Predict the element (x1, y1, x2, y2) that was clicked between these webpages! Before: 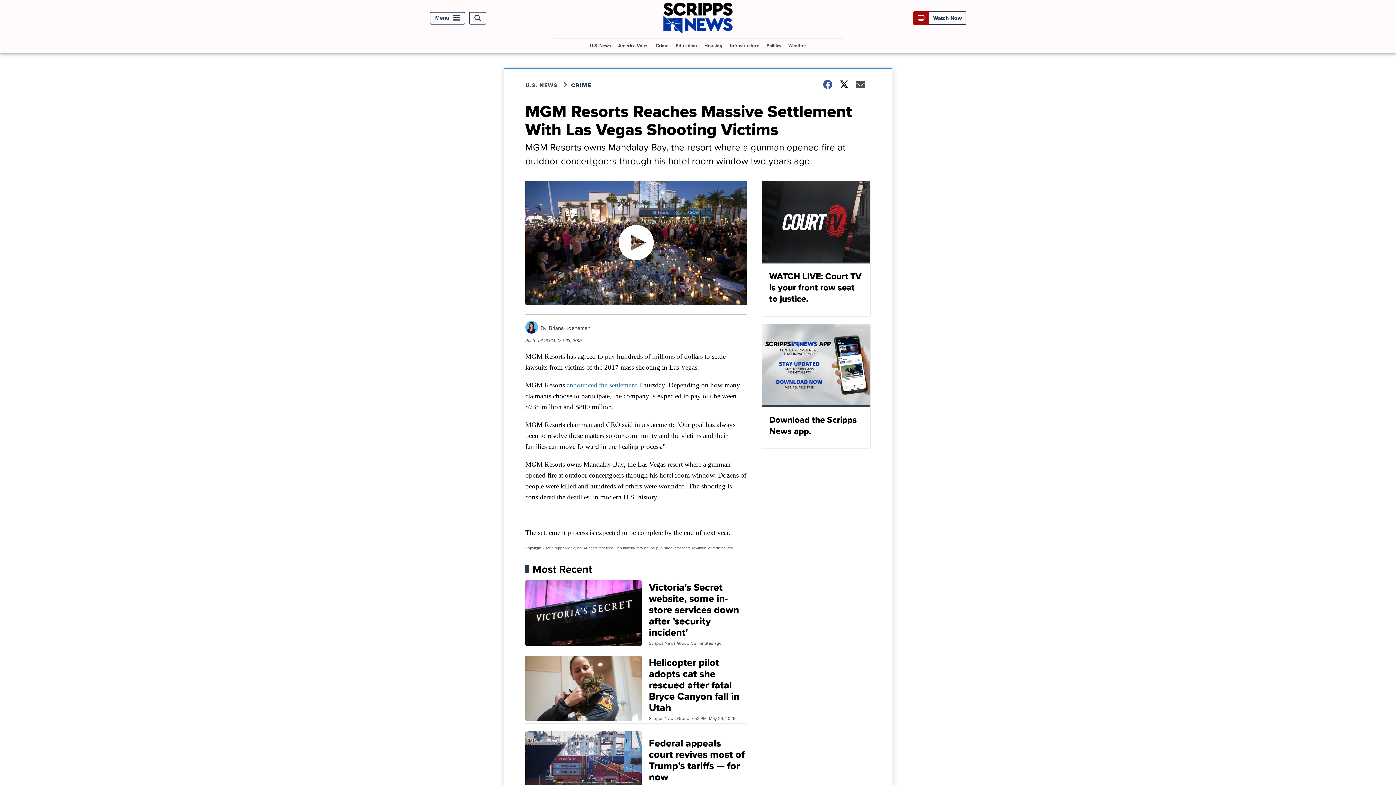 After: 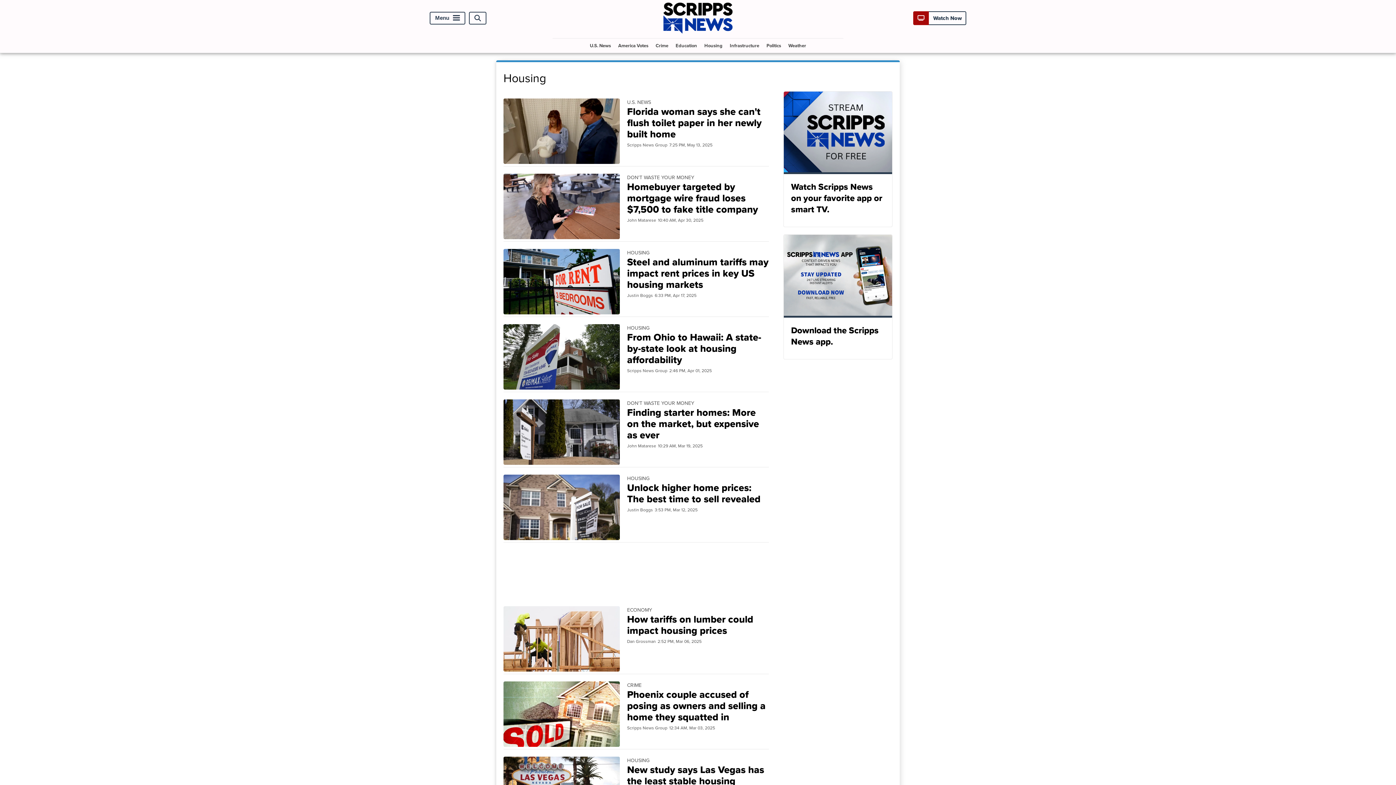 Action: label: Housing bbox: (701, 38, 725, 52)